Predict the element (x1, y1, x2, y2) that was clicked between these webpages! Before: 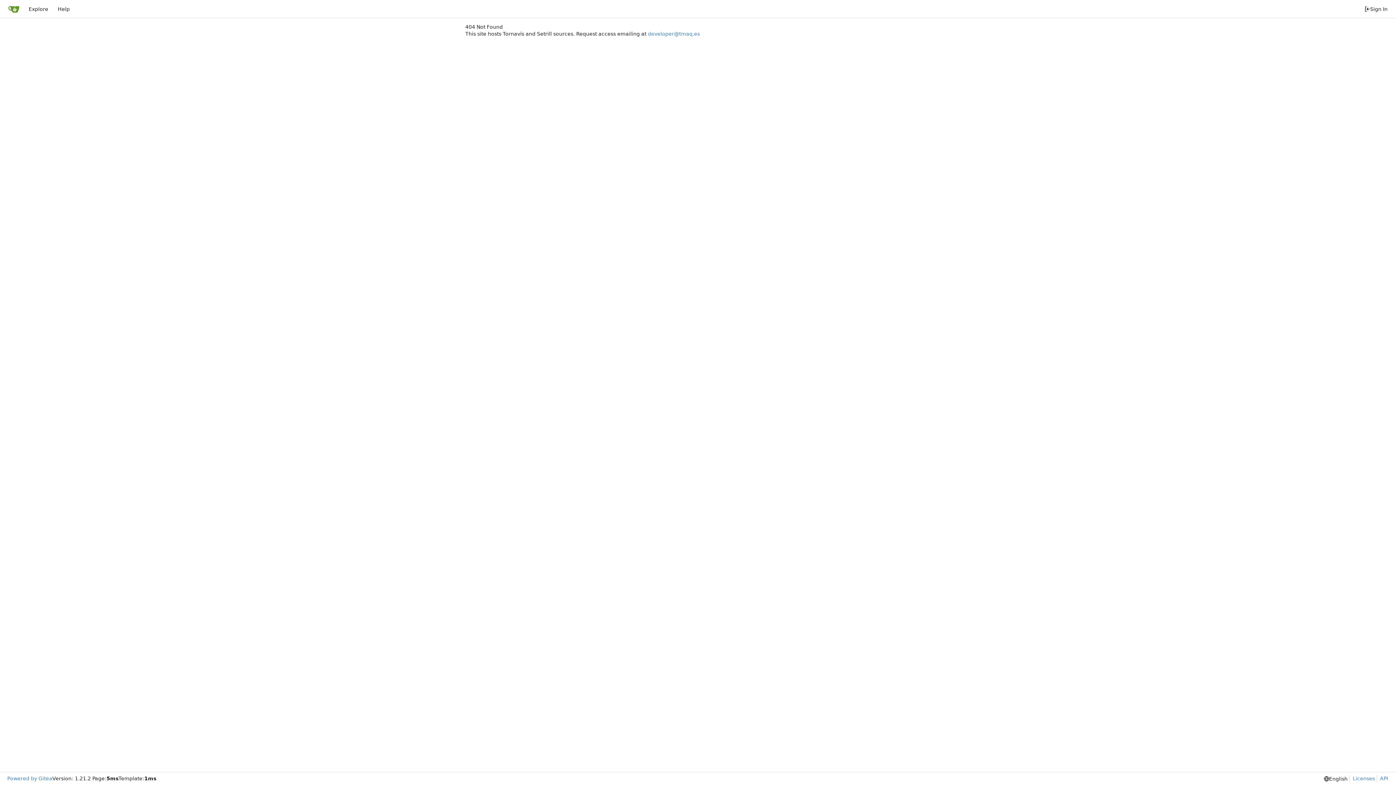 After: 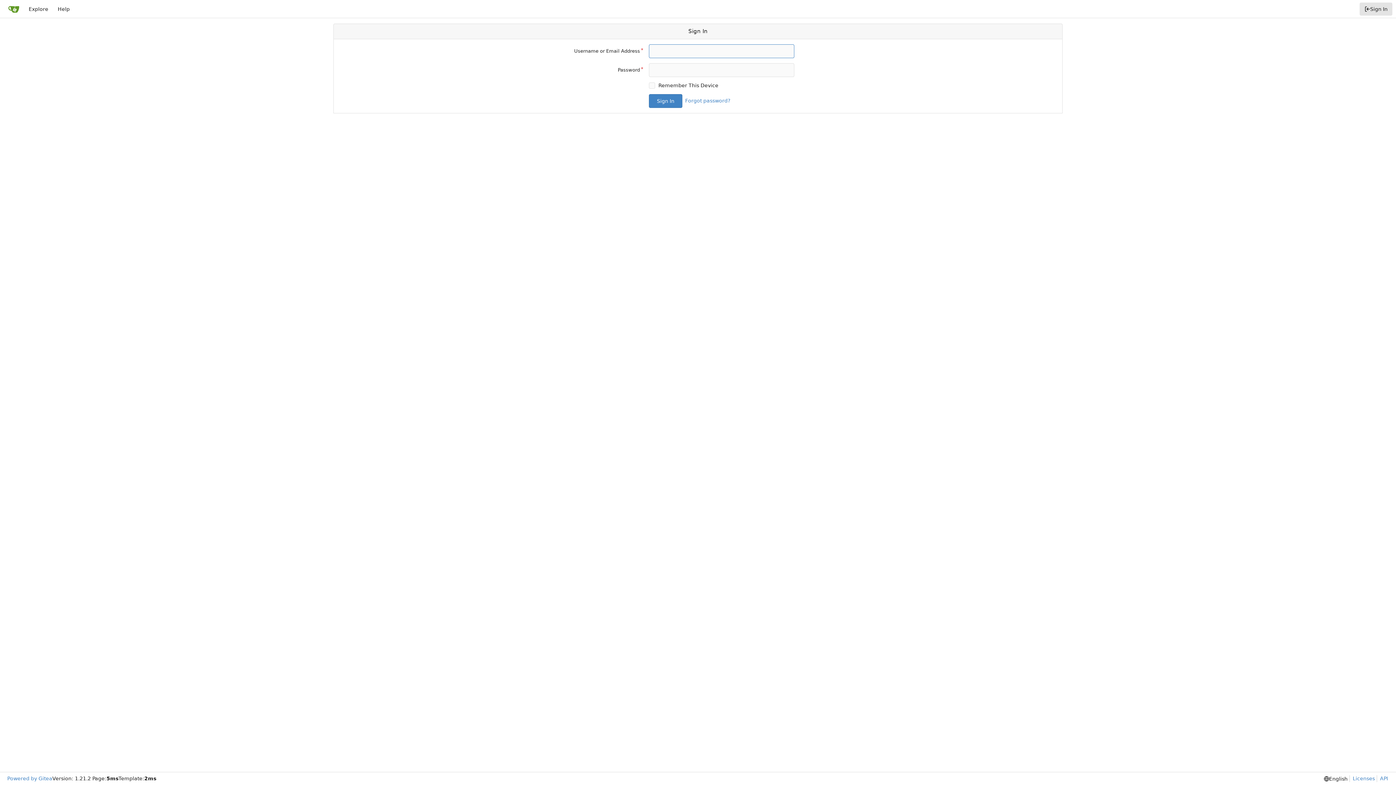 Action: label: Sign In bbox: (1360, 2, 1392, 15)